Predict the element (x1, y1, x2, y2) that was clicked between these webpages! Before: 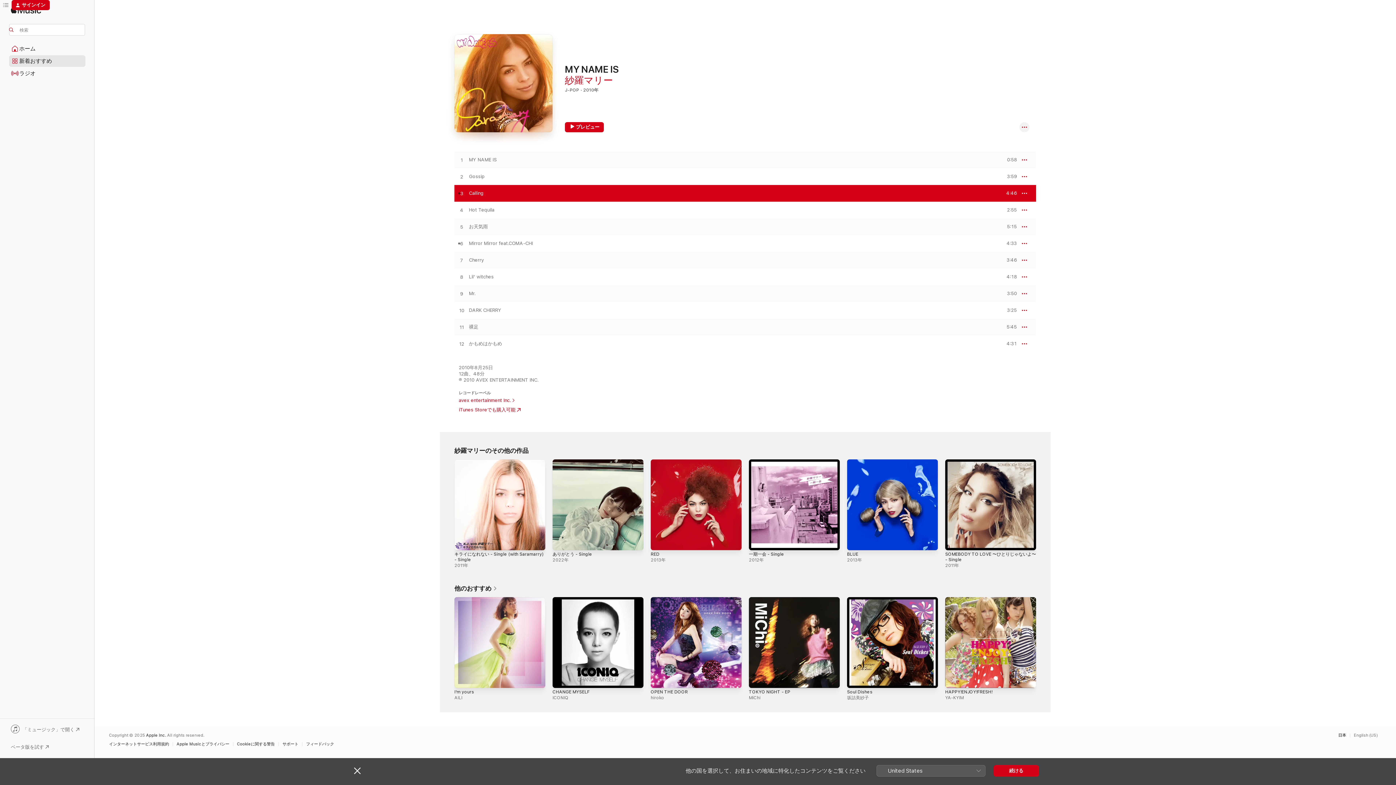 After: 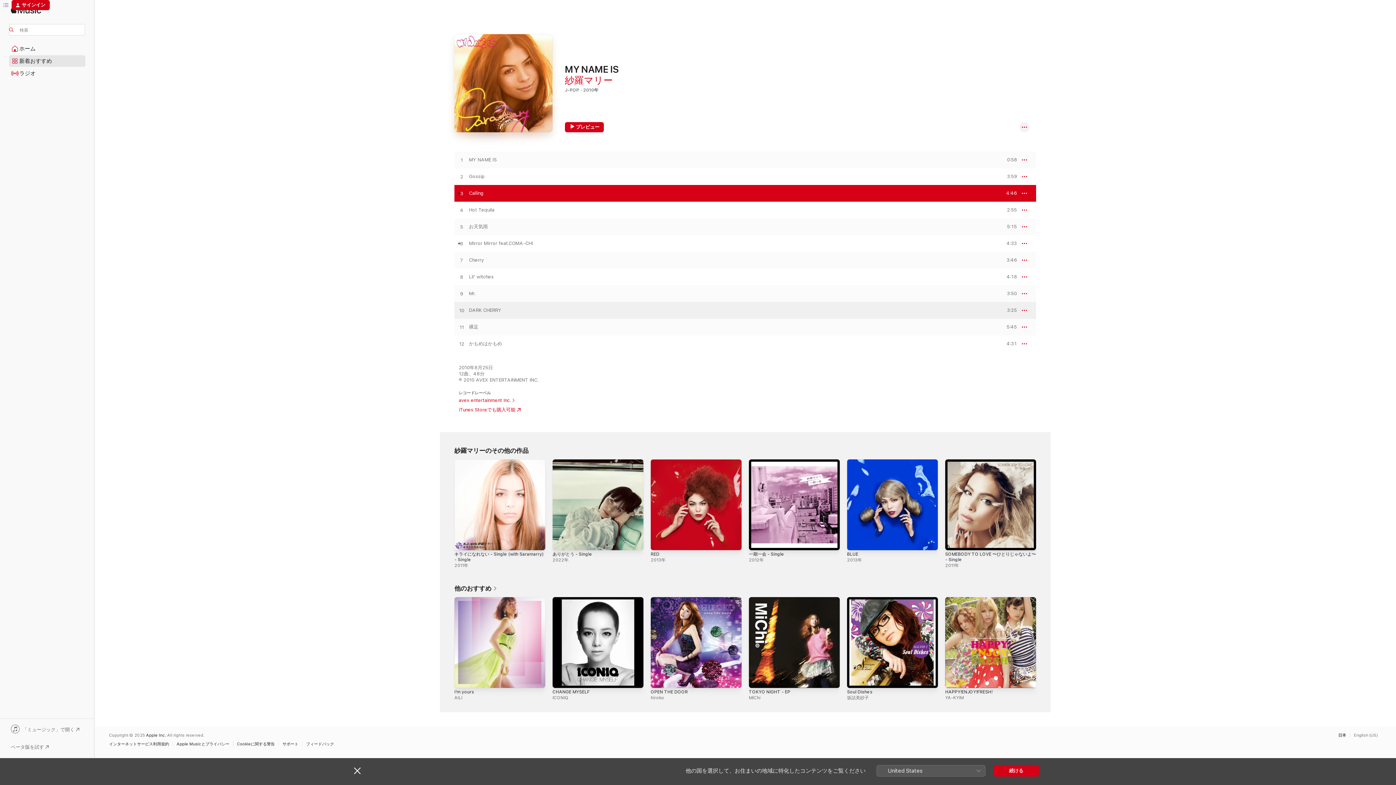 Action: label: プレビュー bbox: (998, 308, 1017, 312)